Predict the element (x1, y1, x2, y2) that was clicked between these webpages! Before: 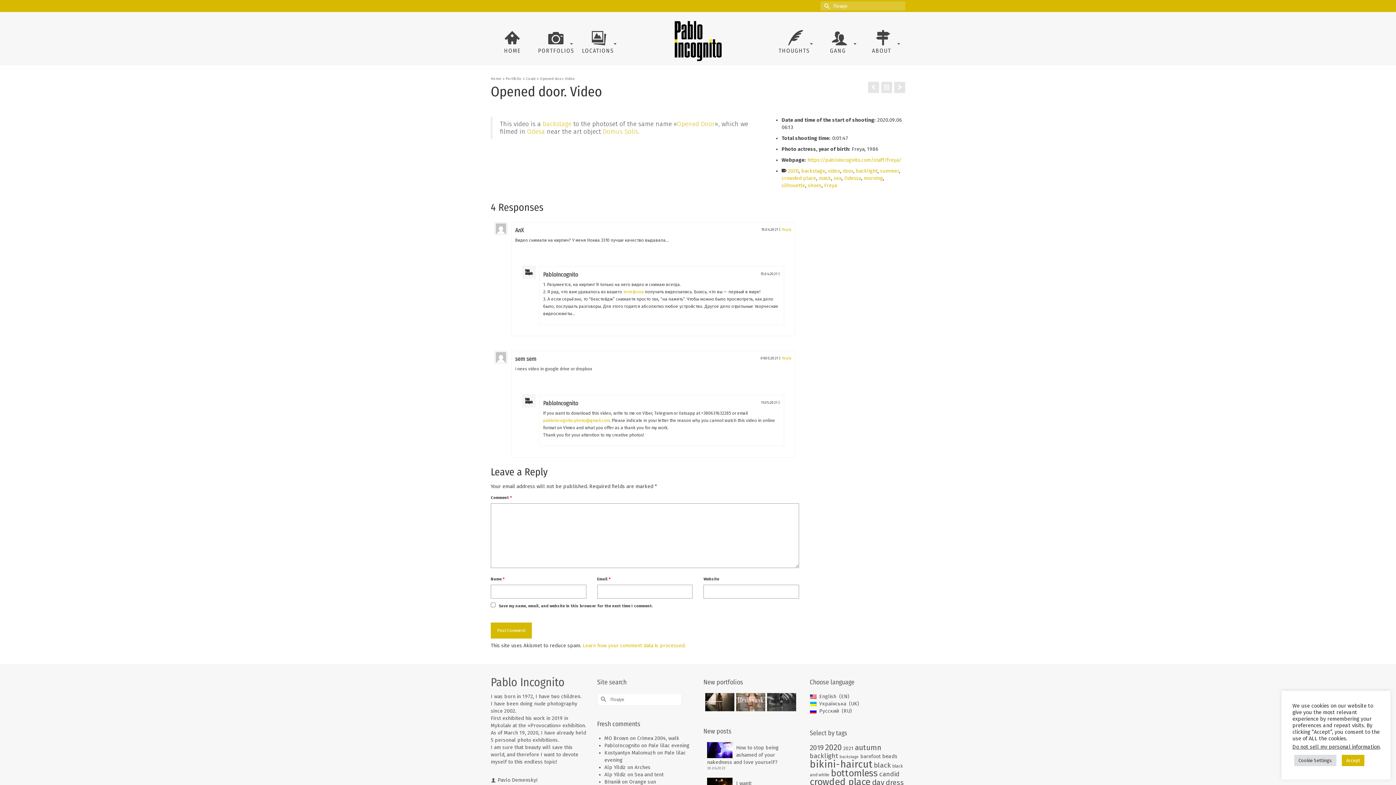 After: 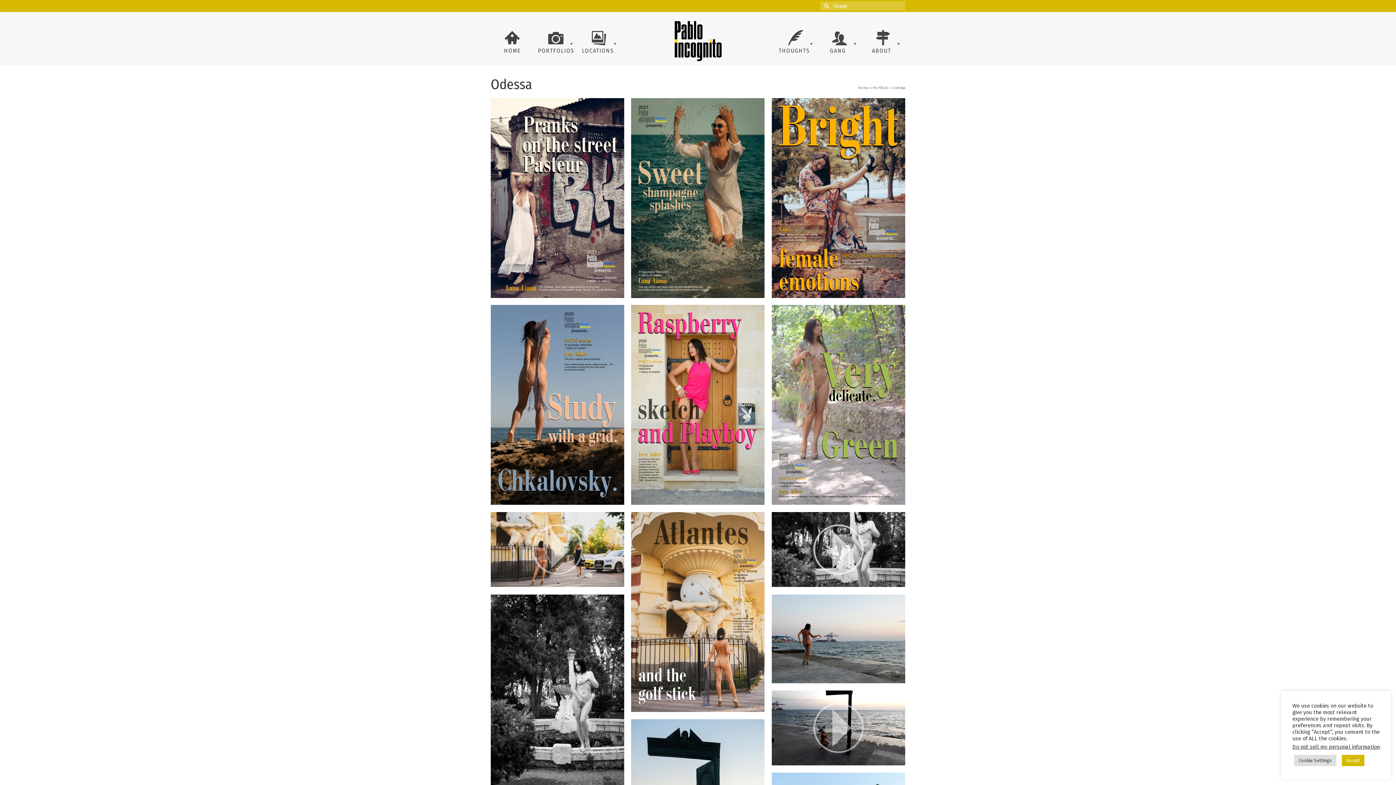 Action: bbox: (844, 175, 861, 181) label: Odessa